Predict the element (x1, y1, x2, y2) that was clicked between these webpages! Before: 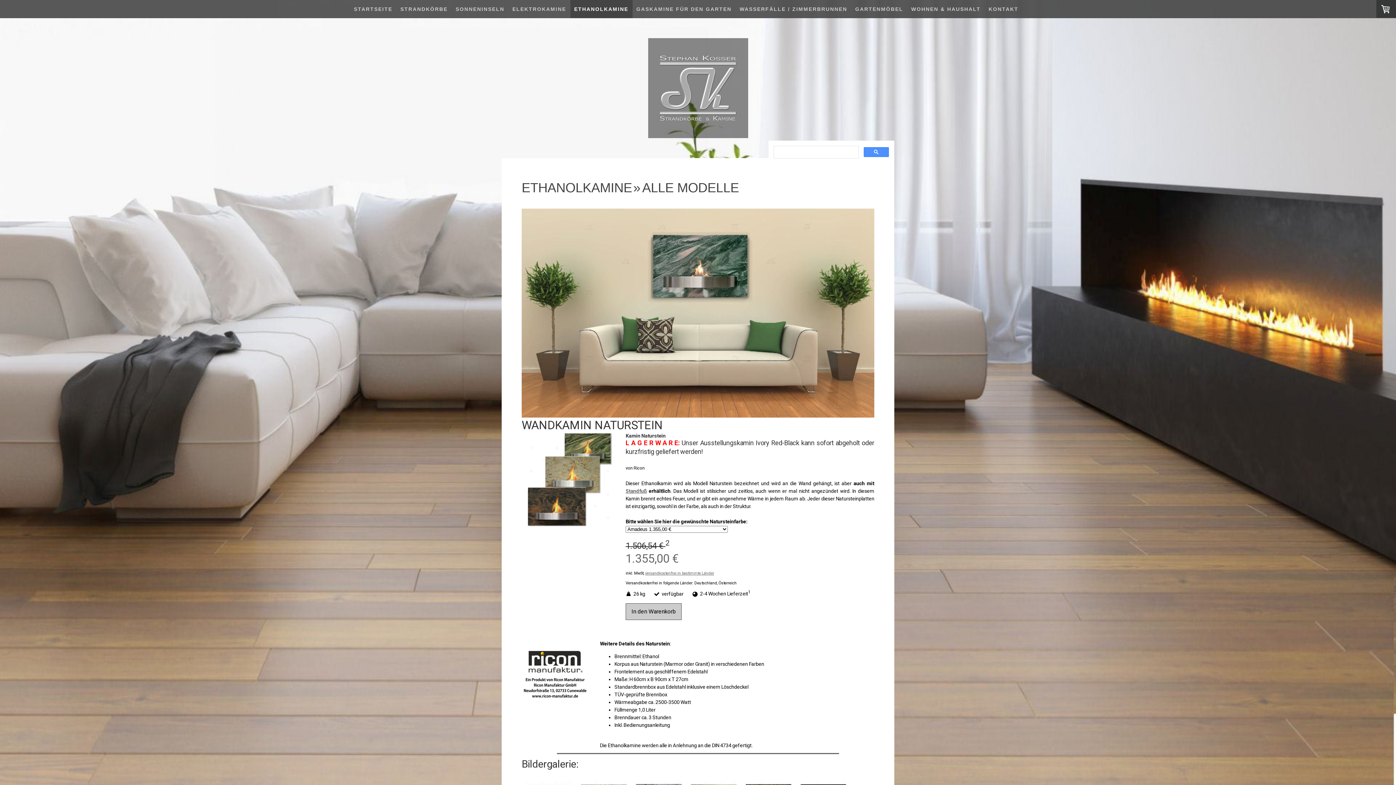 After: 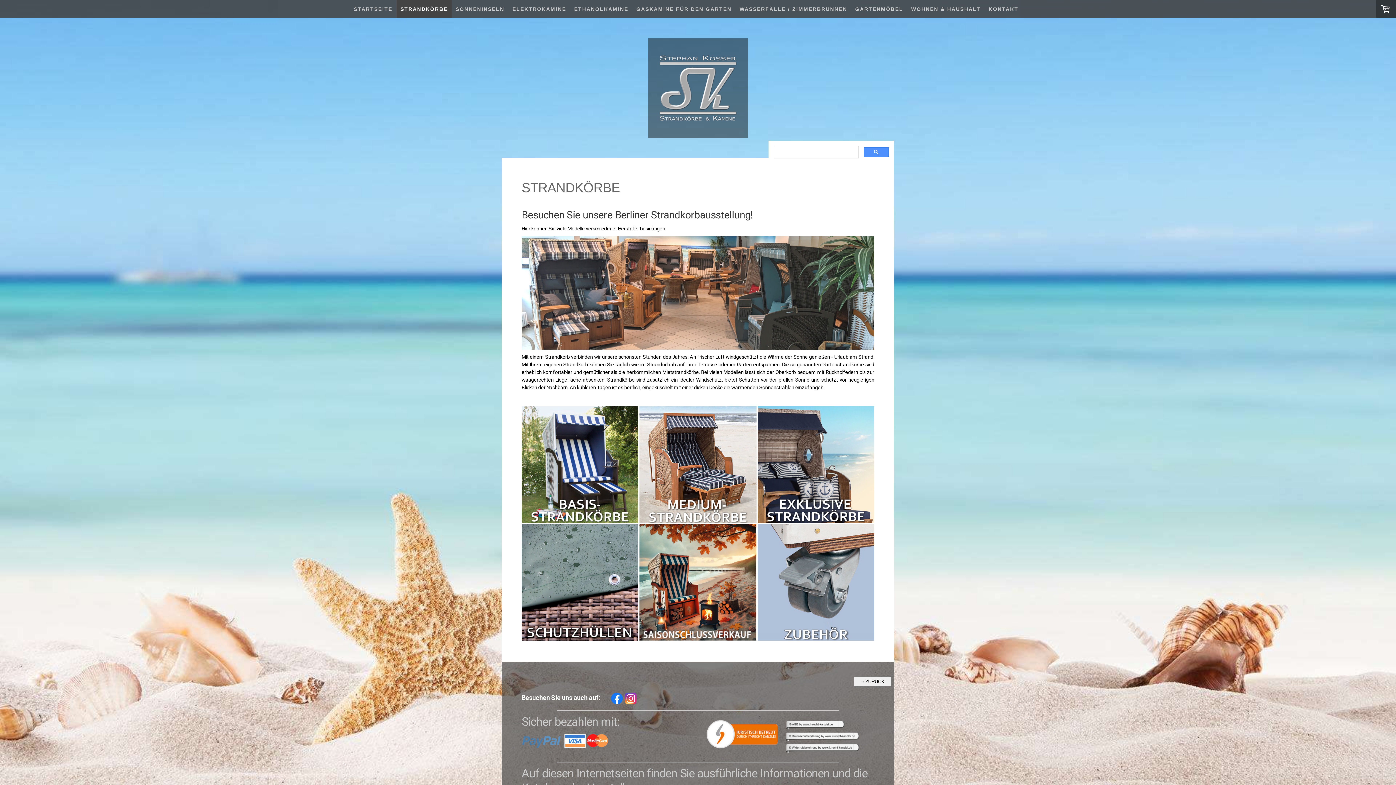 Action: bbox: (396, 0, 451, 18) label: STRANDKÖRBE